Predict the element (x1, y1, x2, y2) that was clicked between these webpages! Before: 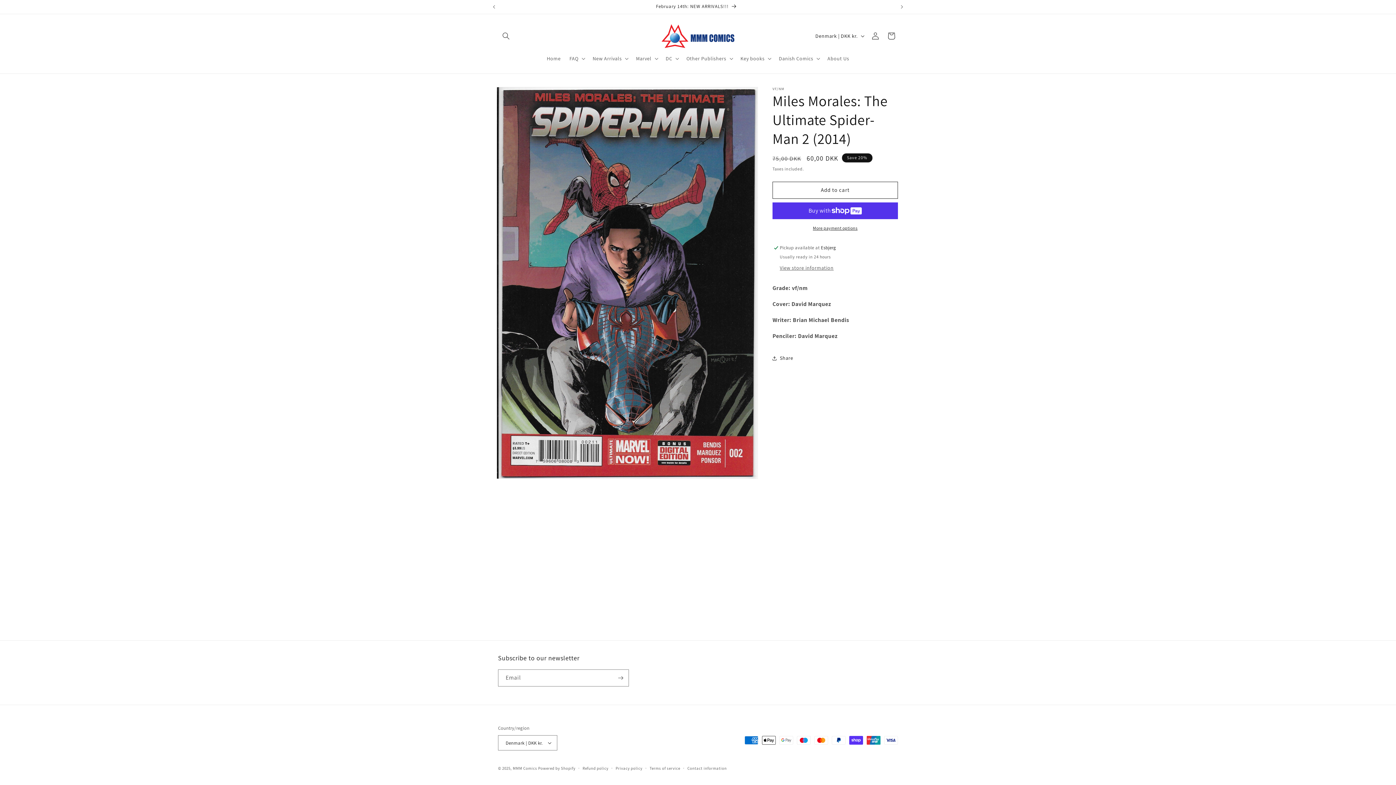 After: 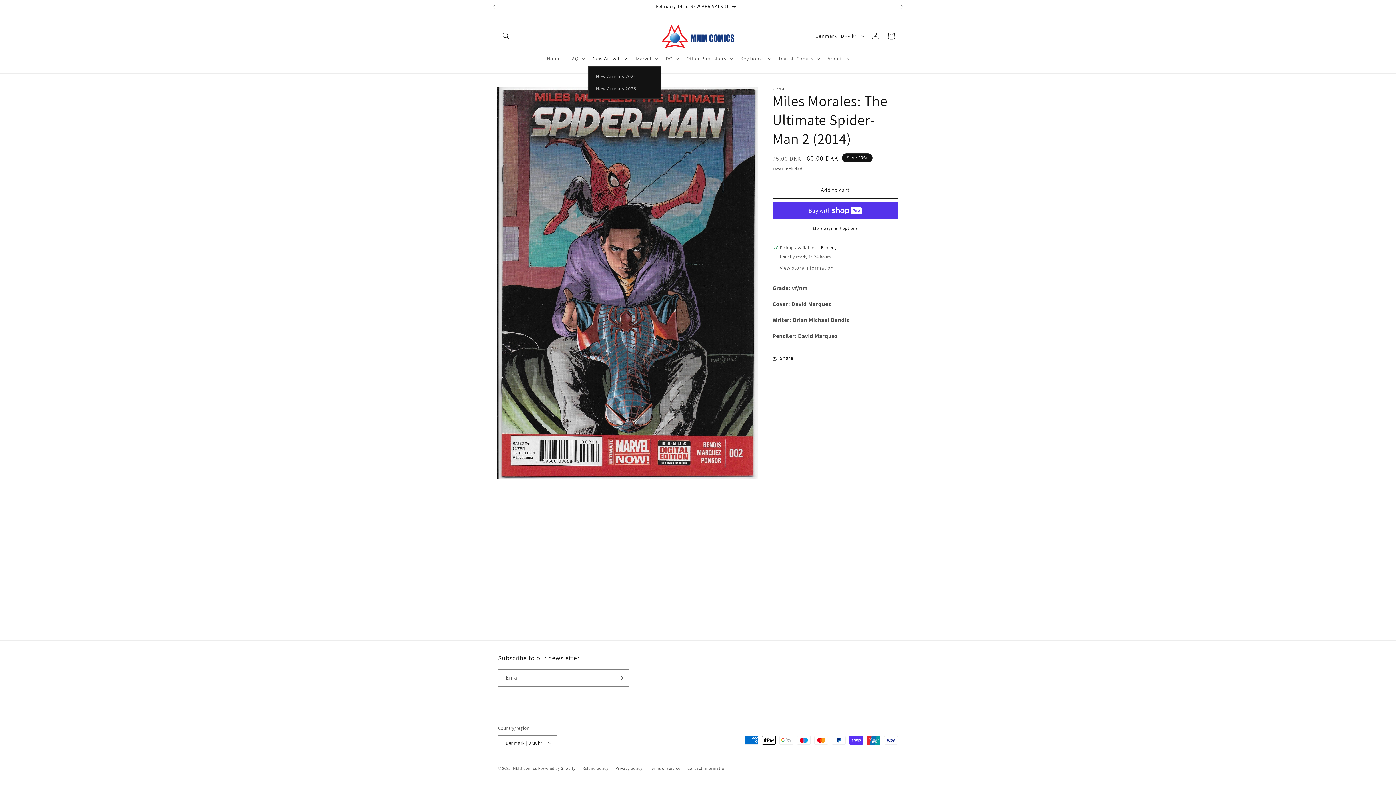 Action: bbox: (588, 50, 631, 66) label: New Arrivals